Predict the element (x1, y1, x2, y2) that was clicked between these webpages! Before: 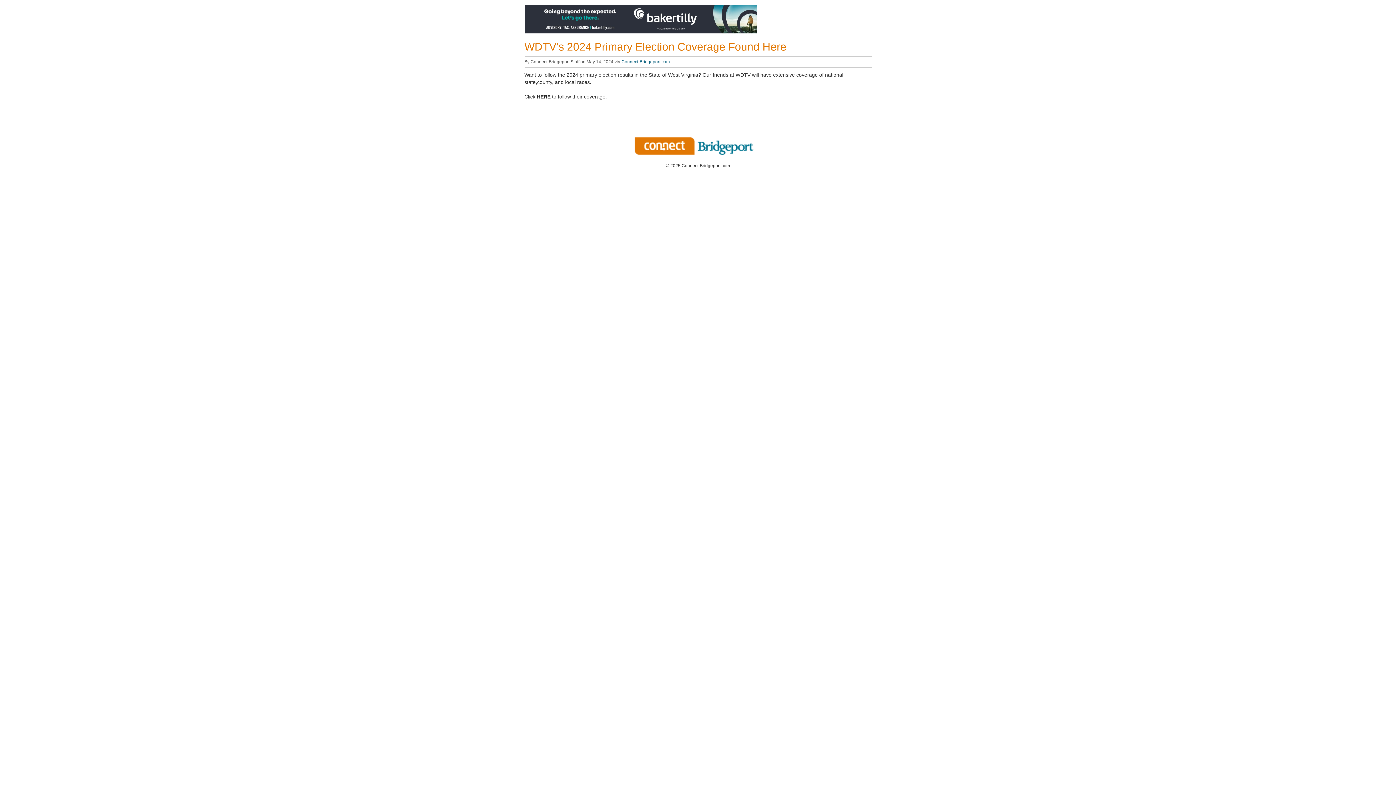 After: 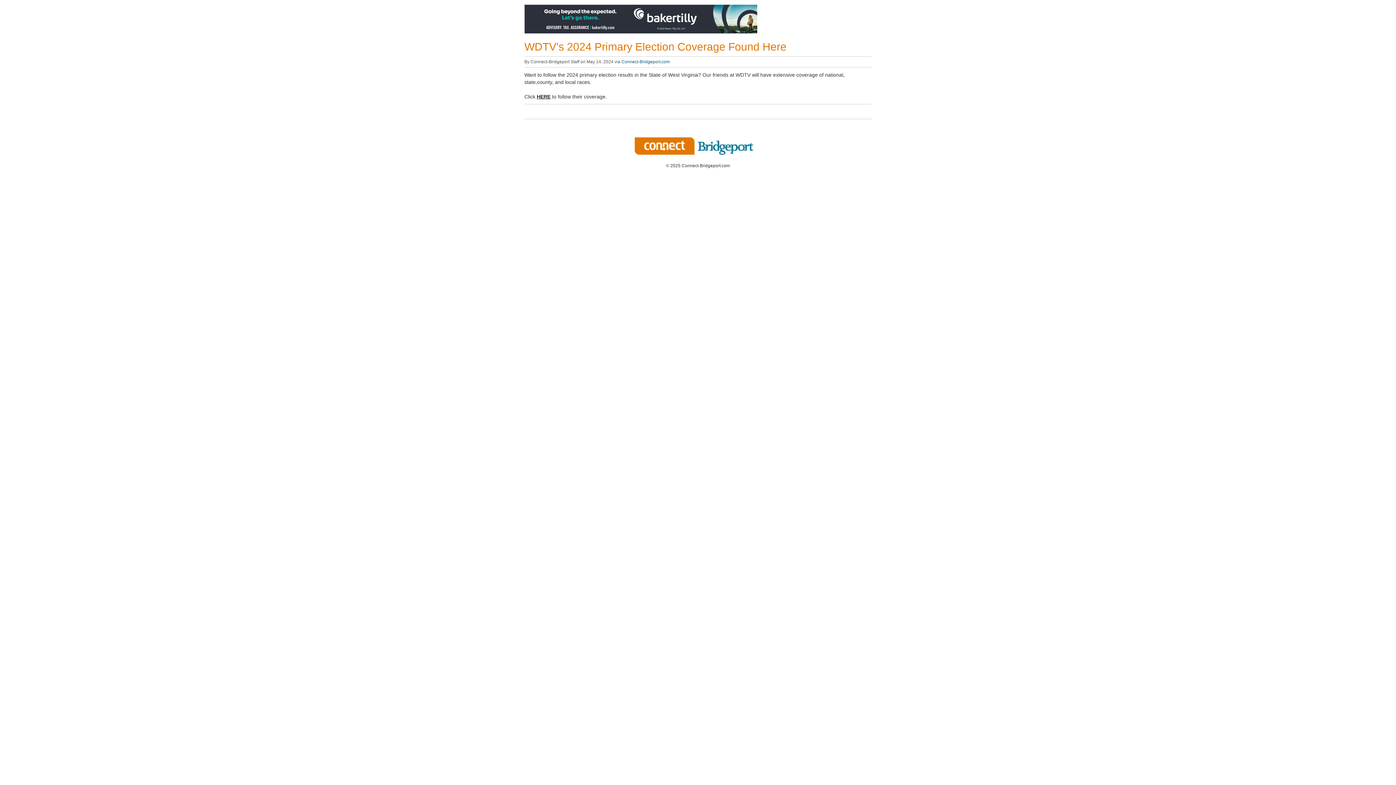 Action: bbox: (524, 15, 757, 21)